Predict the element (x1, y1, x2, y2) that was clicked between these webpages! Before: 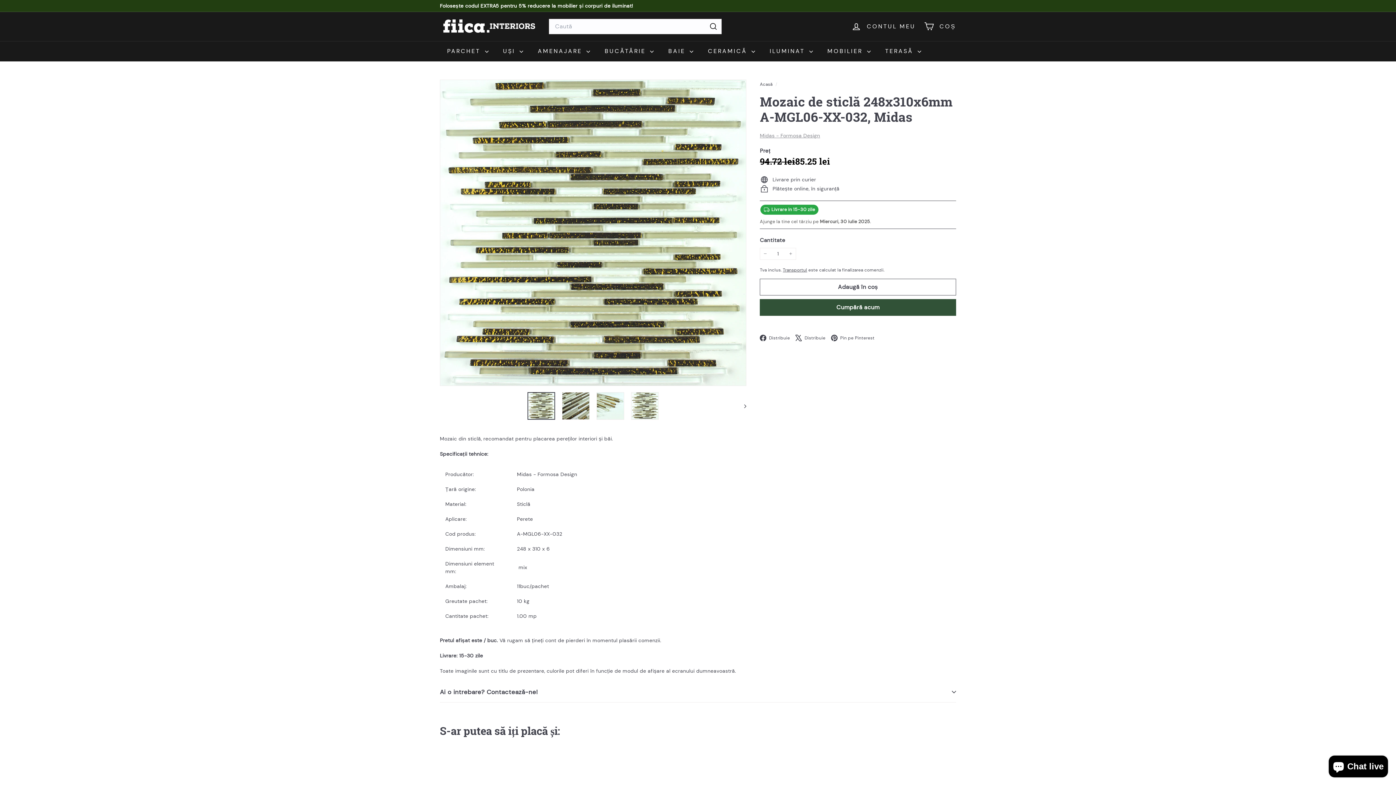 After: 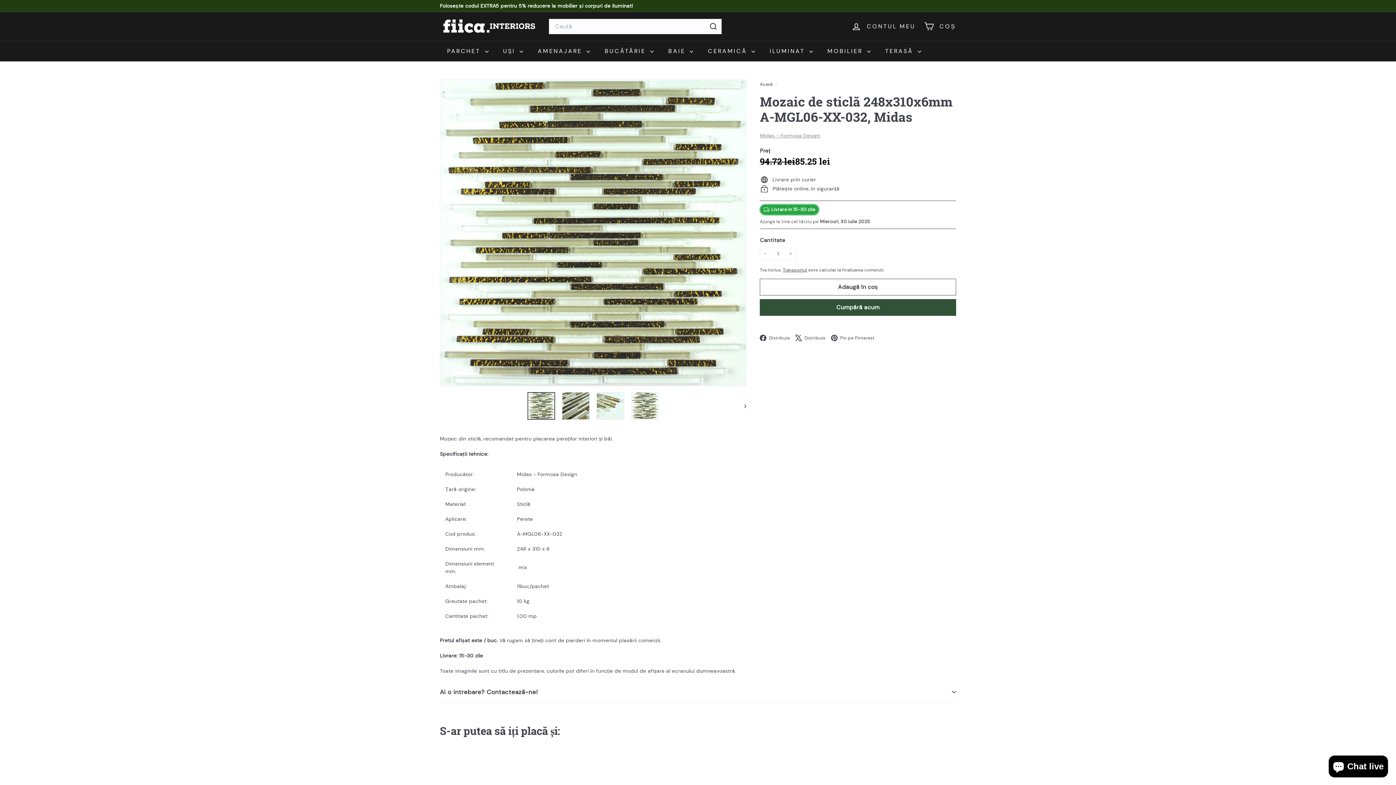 Action: bbox: (527, 392, 555, 419)